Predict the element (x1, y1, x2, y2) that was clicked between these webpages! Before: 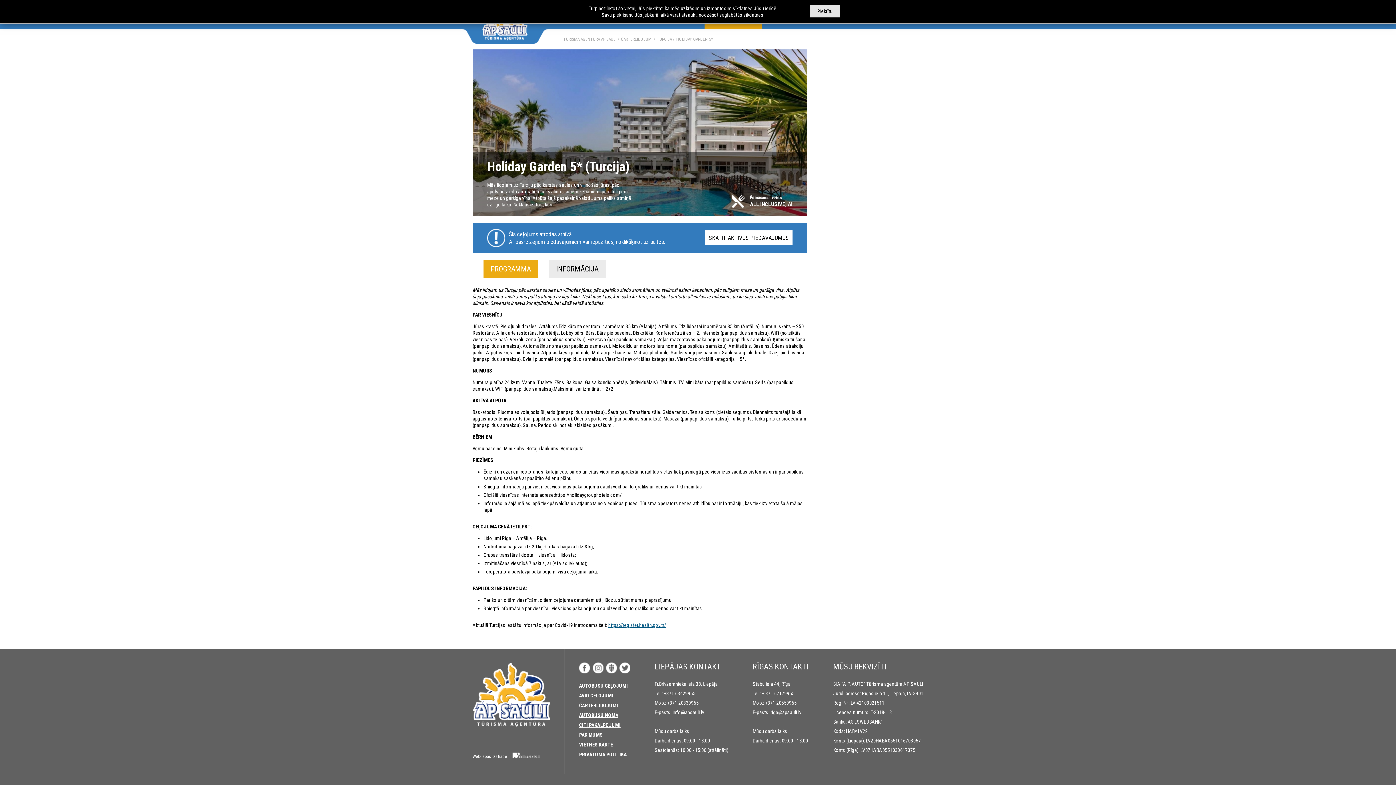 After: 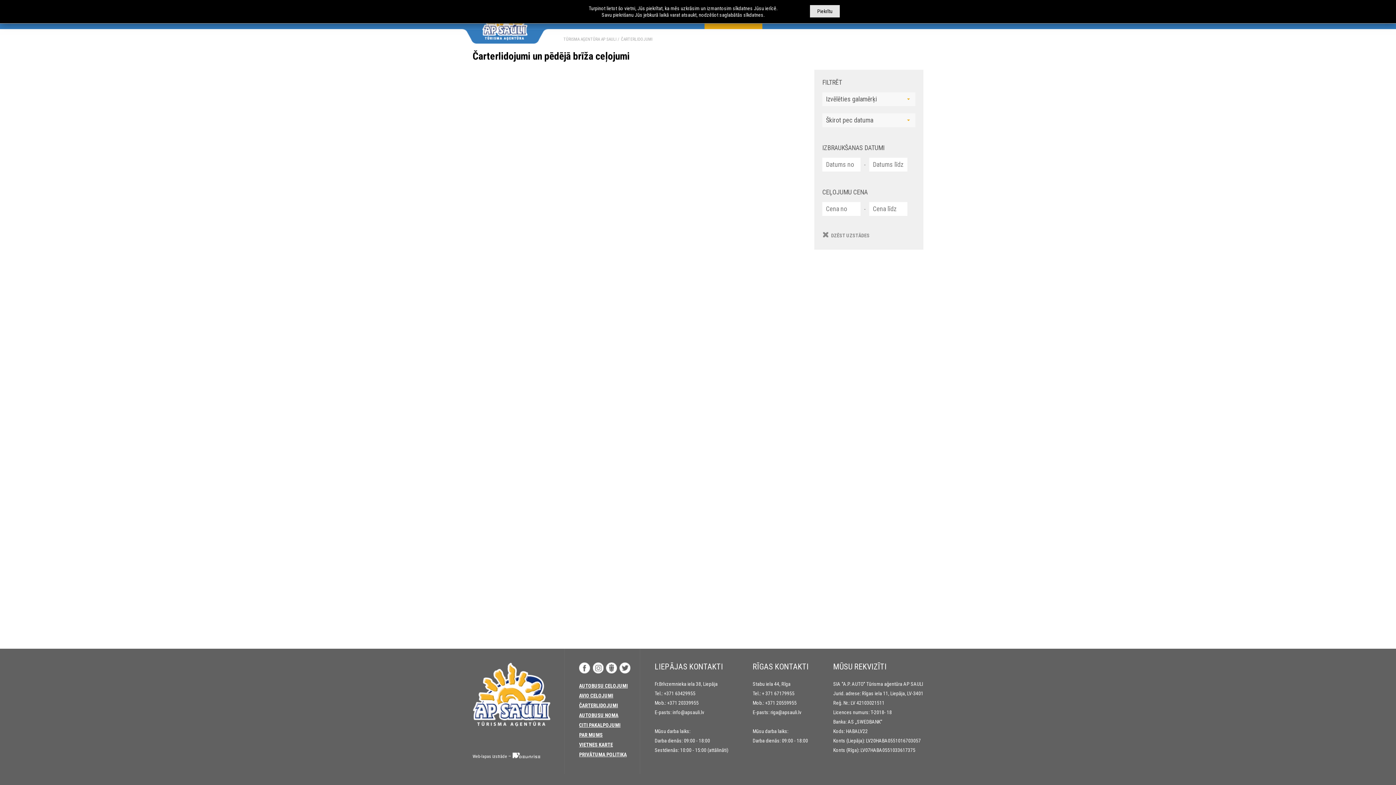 Action: label: ČARTERLIDOJUMI bbox: (579, 702, 618, 708)